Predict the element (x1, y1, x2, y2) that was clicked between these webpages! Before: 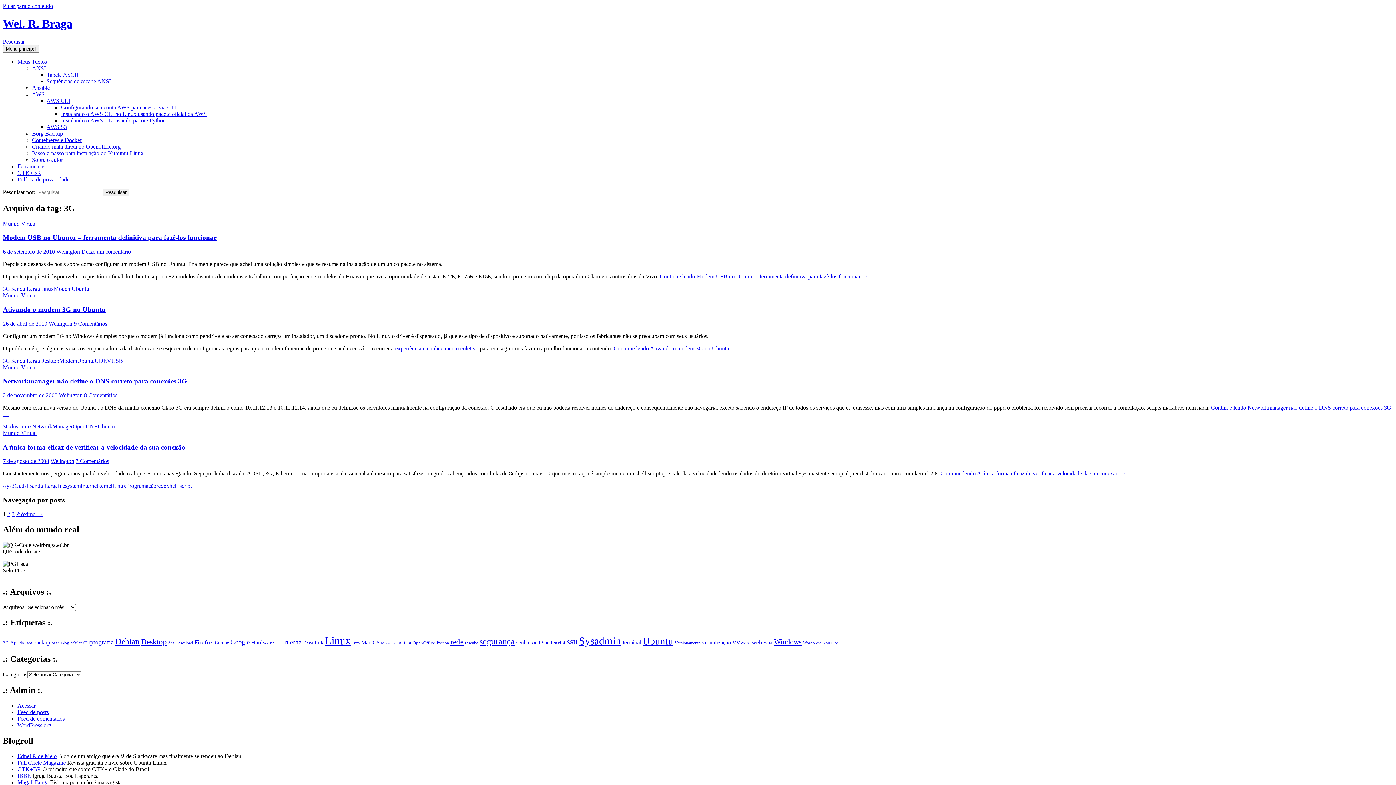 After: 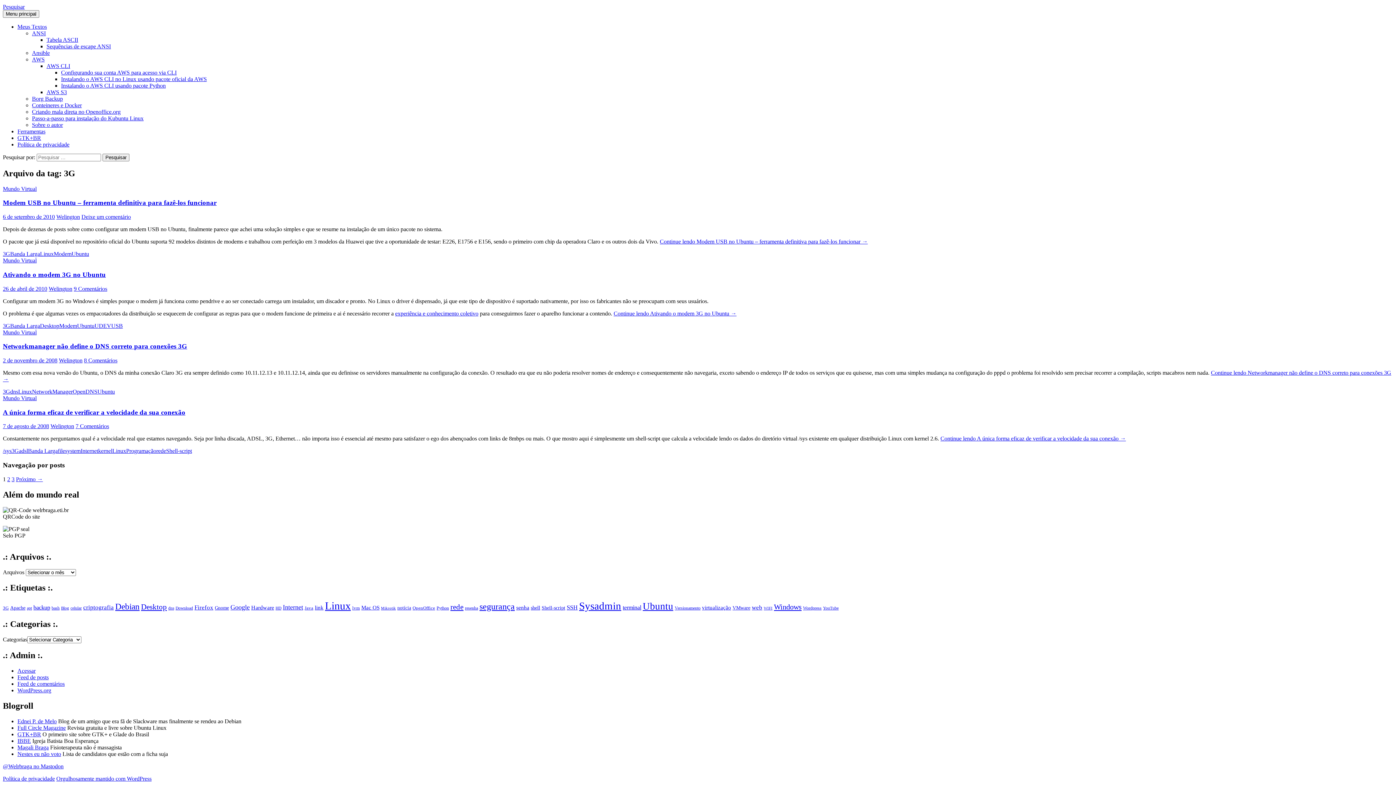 Action: label: Pesquisar bbox: (2, 38, 24, 44)